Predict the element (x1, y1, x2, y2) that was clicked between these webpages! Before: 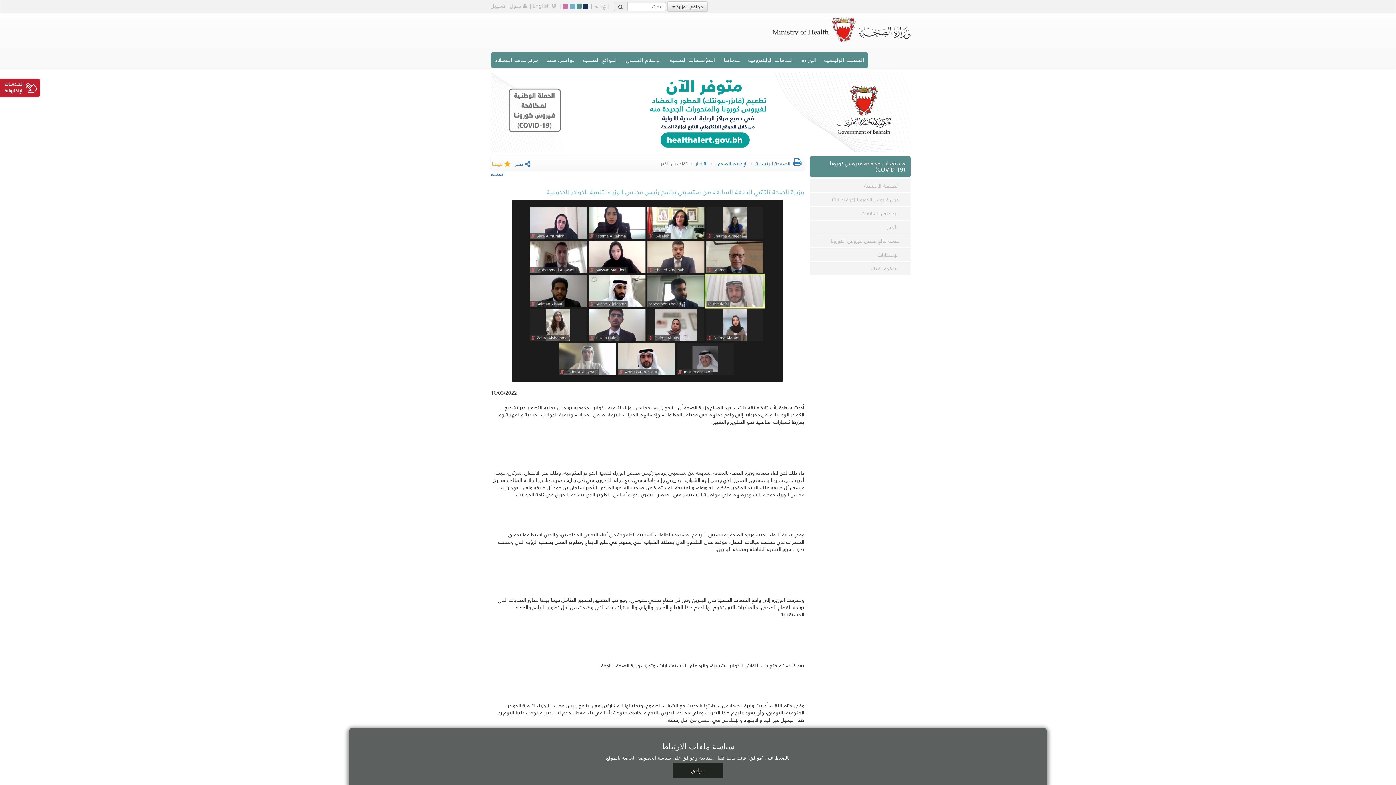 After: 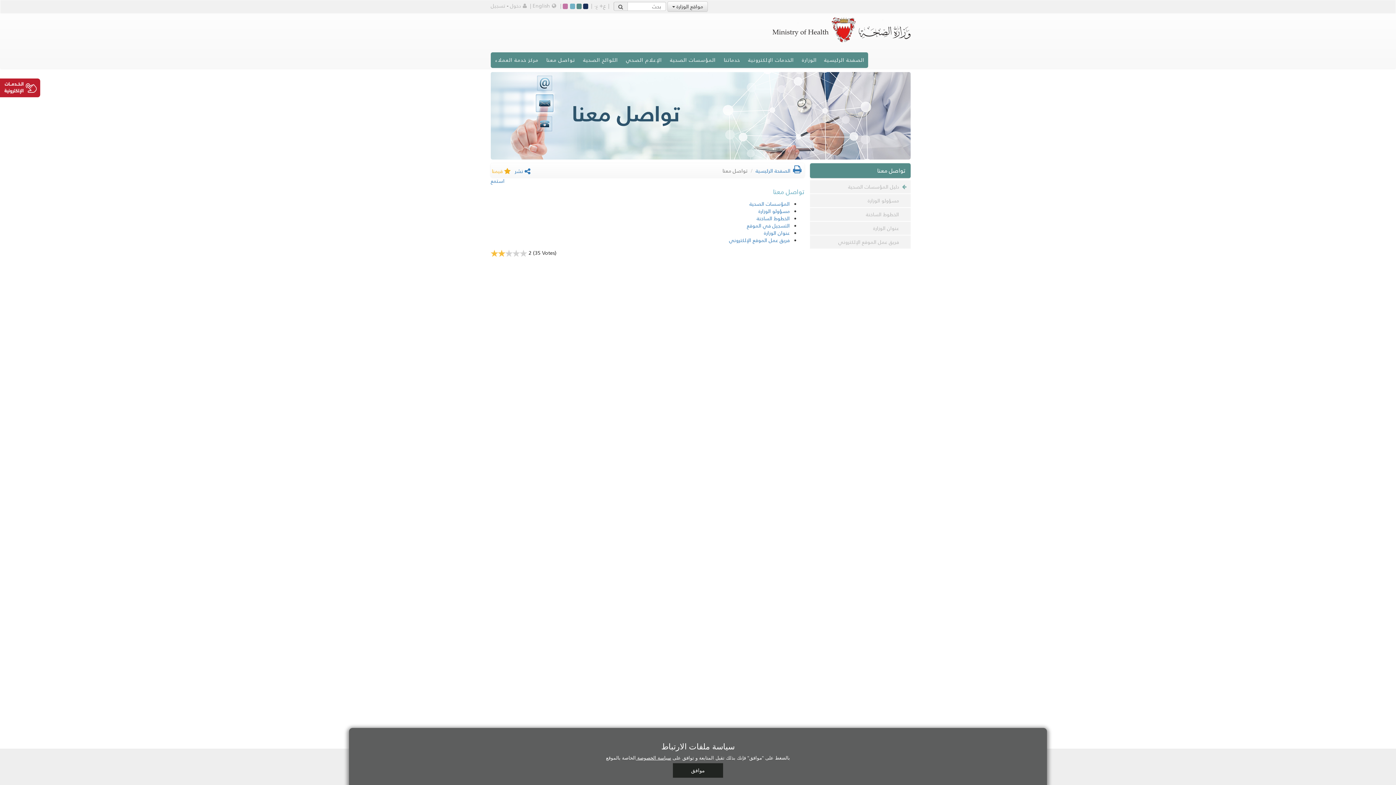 Action: label: تواصل معنا bbox: (542, 52, 578, 68)